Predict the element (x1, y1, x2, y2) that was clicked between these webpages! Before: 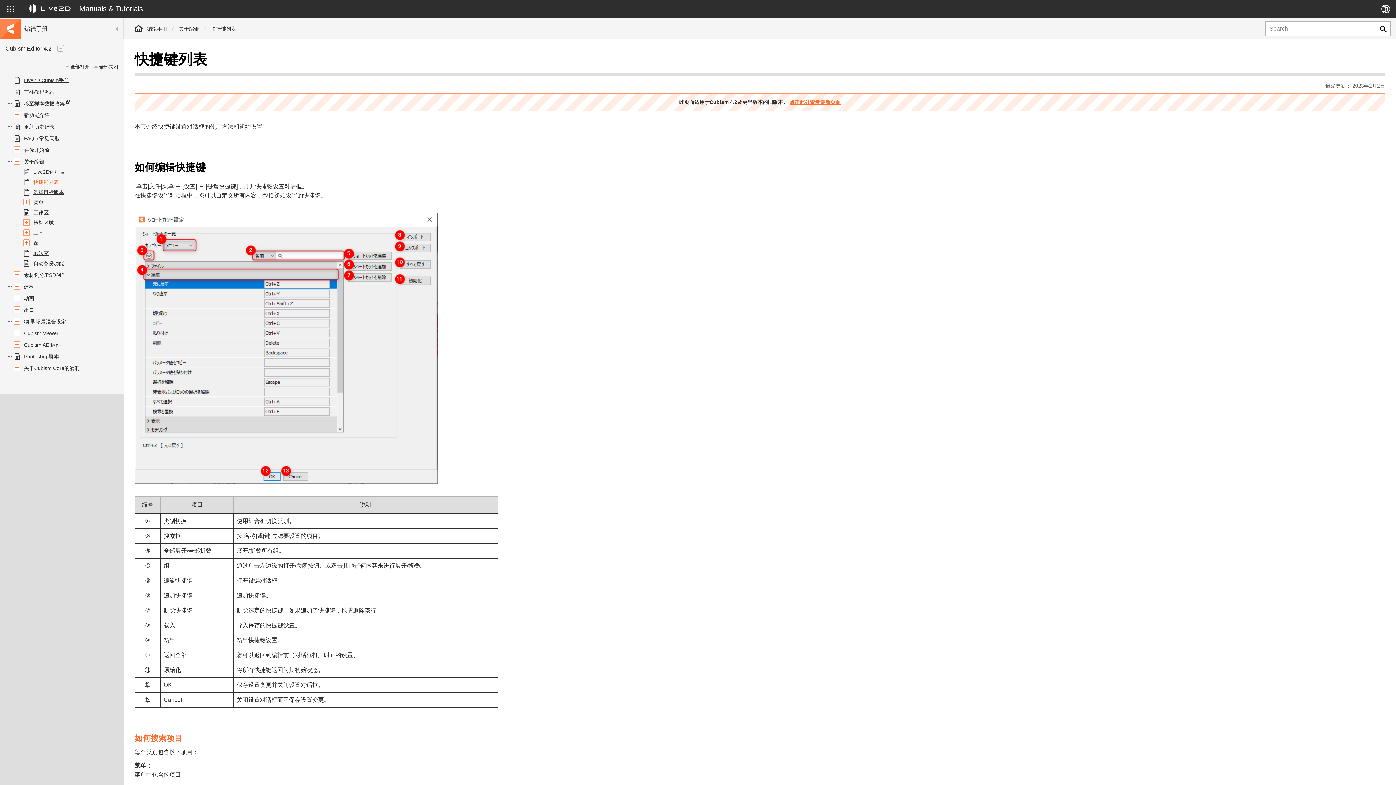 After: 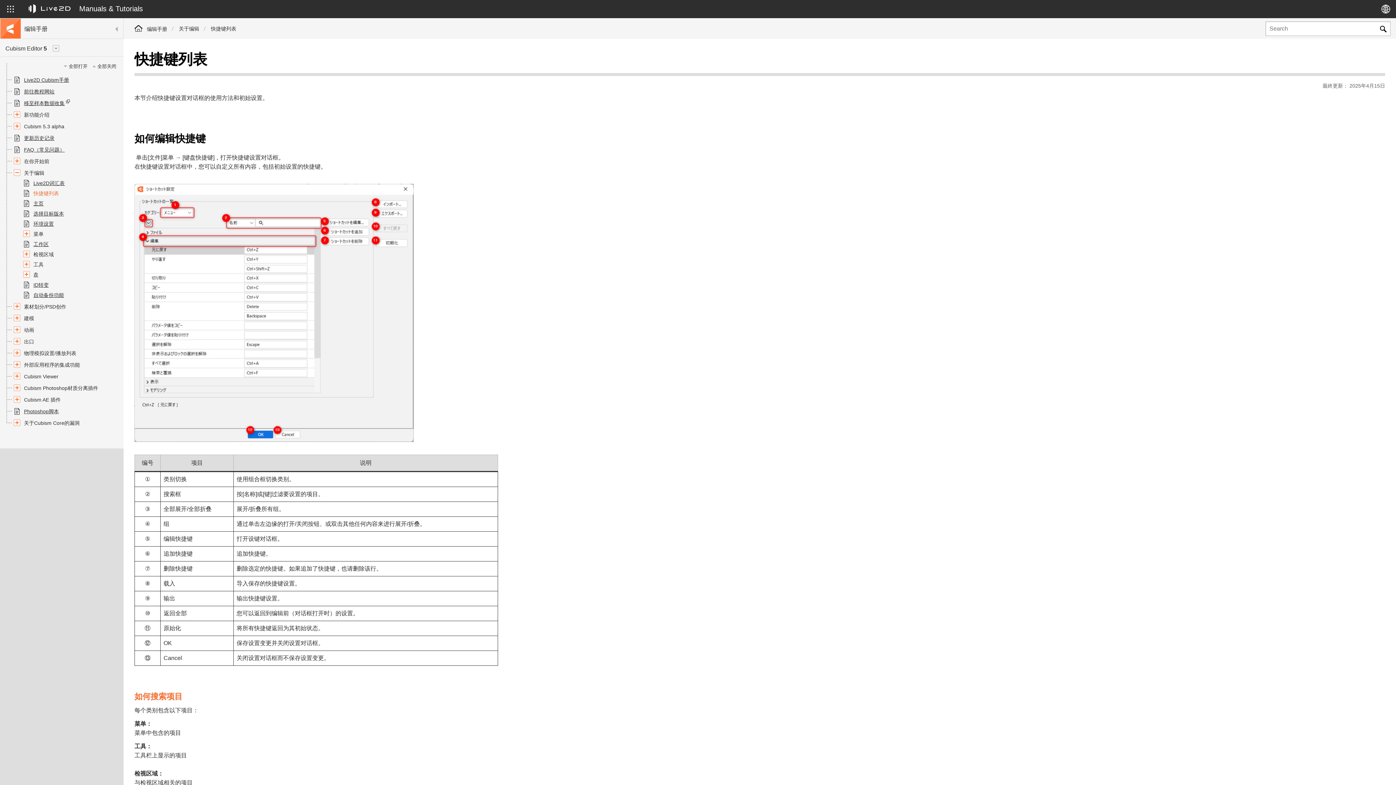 Action: bbox: (789, 99, 840, 105) label: 点击此处查看最新页面